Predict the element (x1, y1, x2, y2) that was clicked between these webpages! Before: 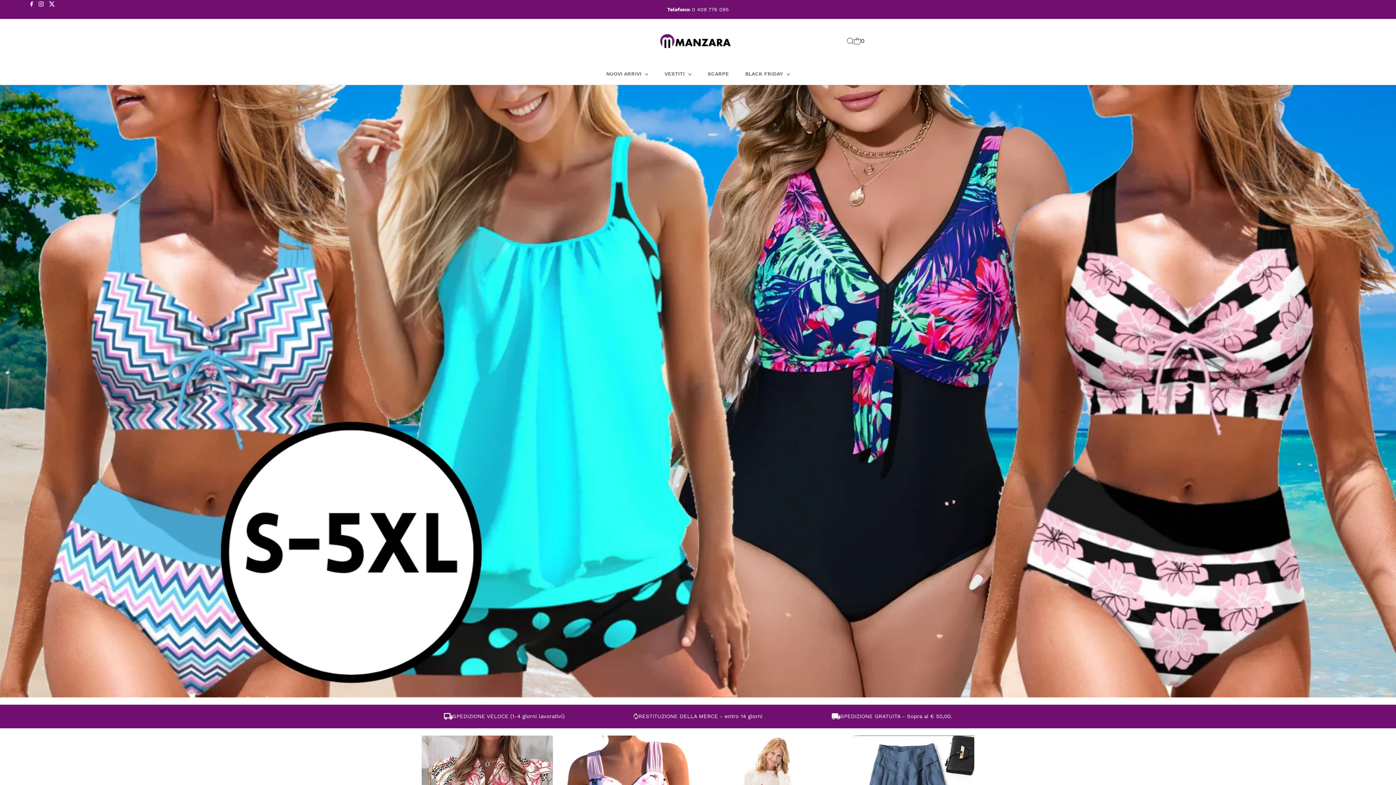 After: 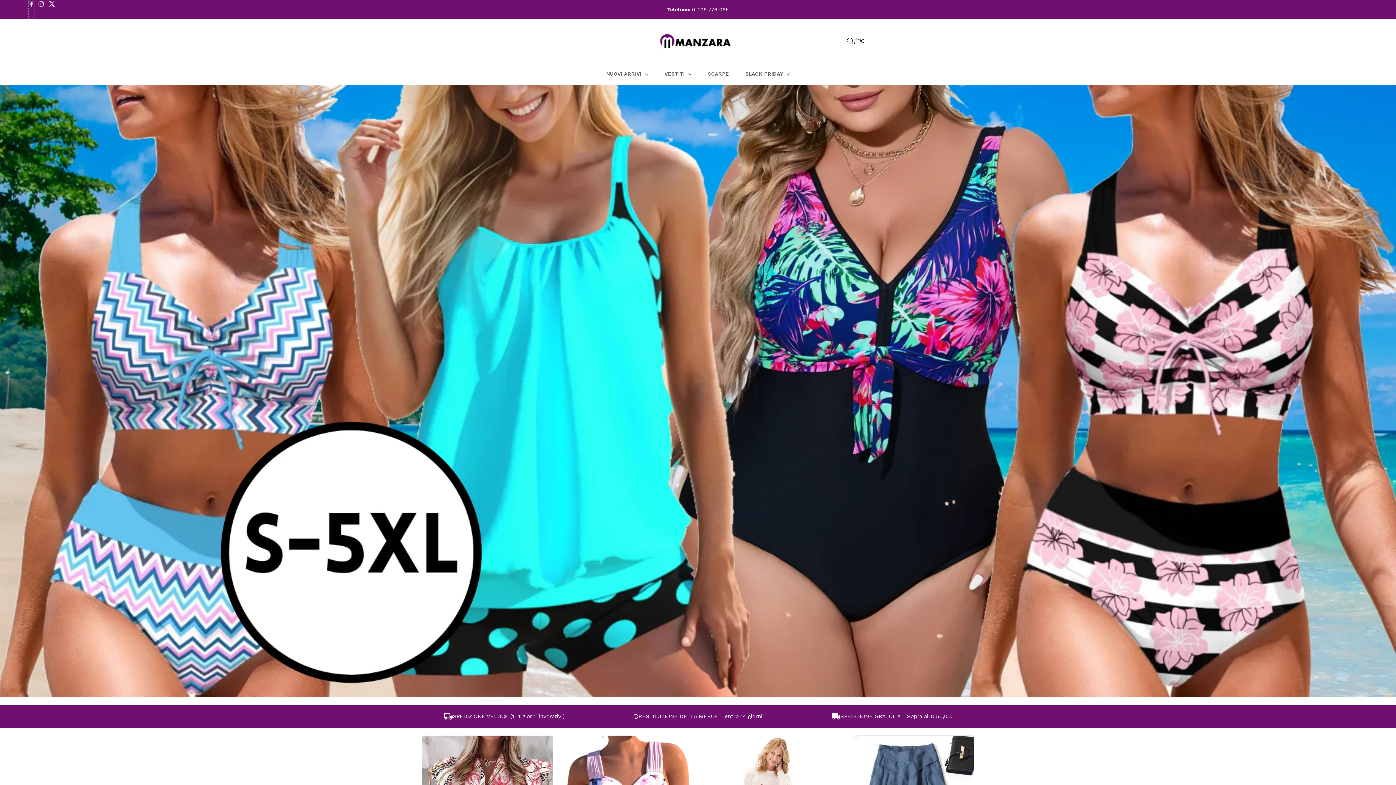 Action: label: Facebook bbox: (28, 1, 34, 18)